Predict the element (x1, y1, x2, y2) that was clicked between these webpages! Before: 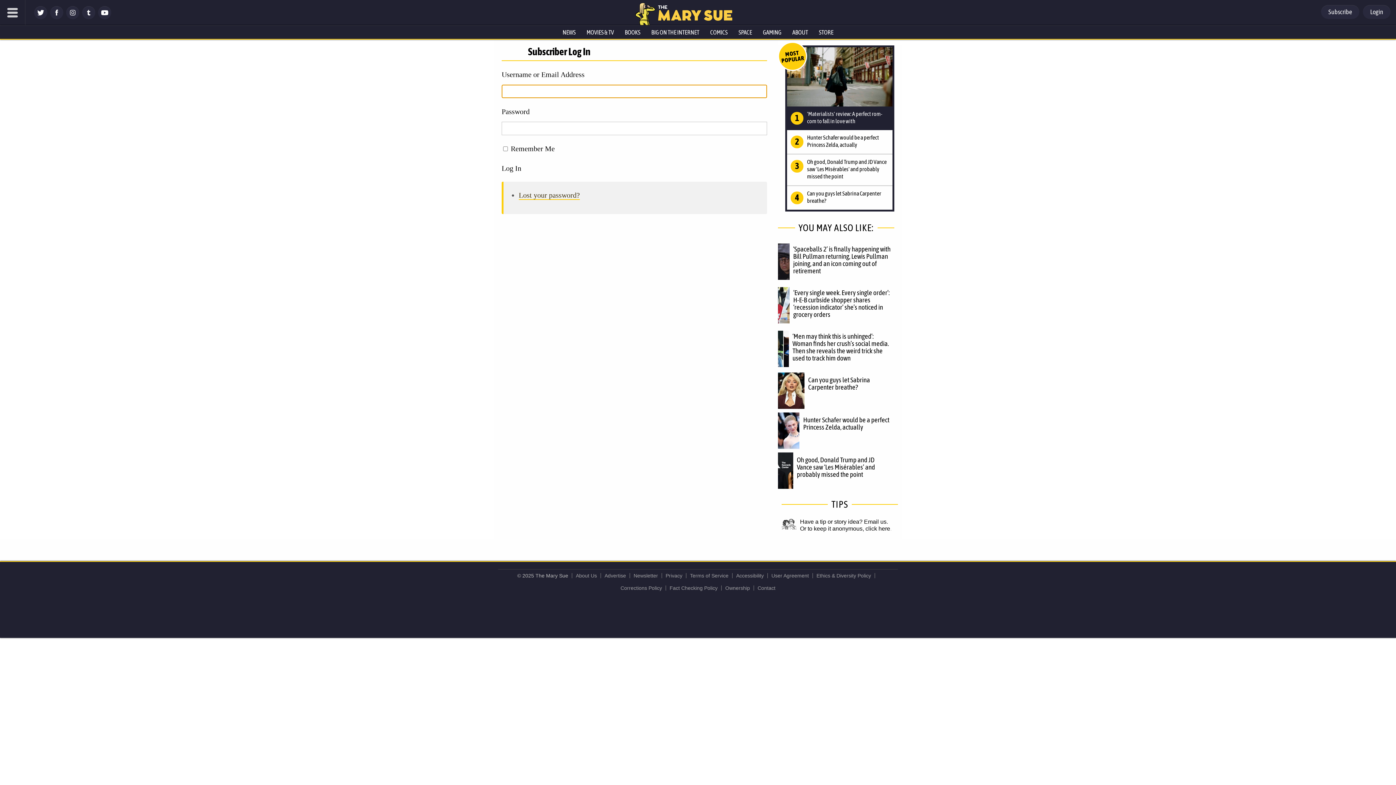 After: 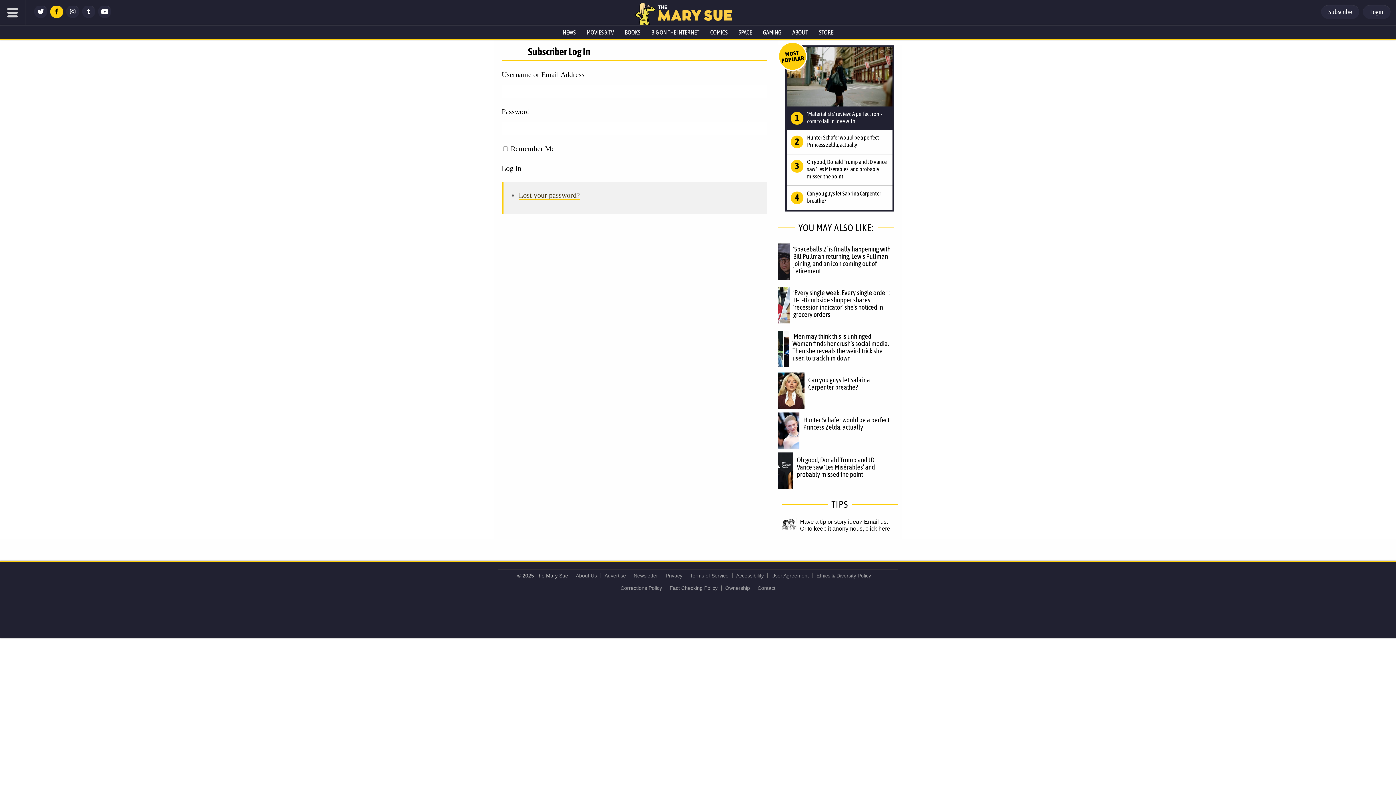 Action: bbox: (50, 14, 63, 20)